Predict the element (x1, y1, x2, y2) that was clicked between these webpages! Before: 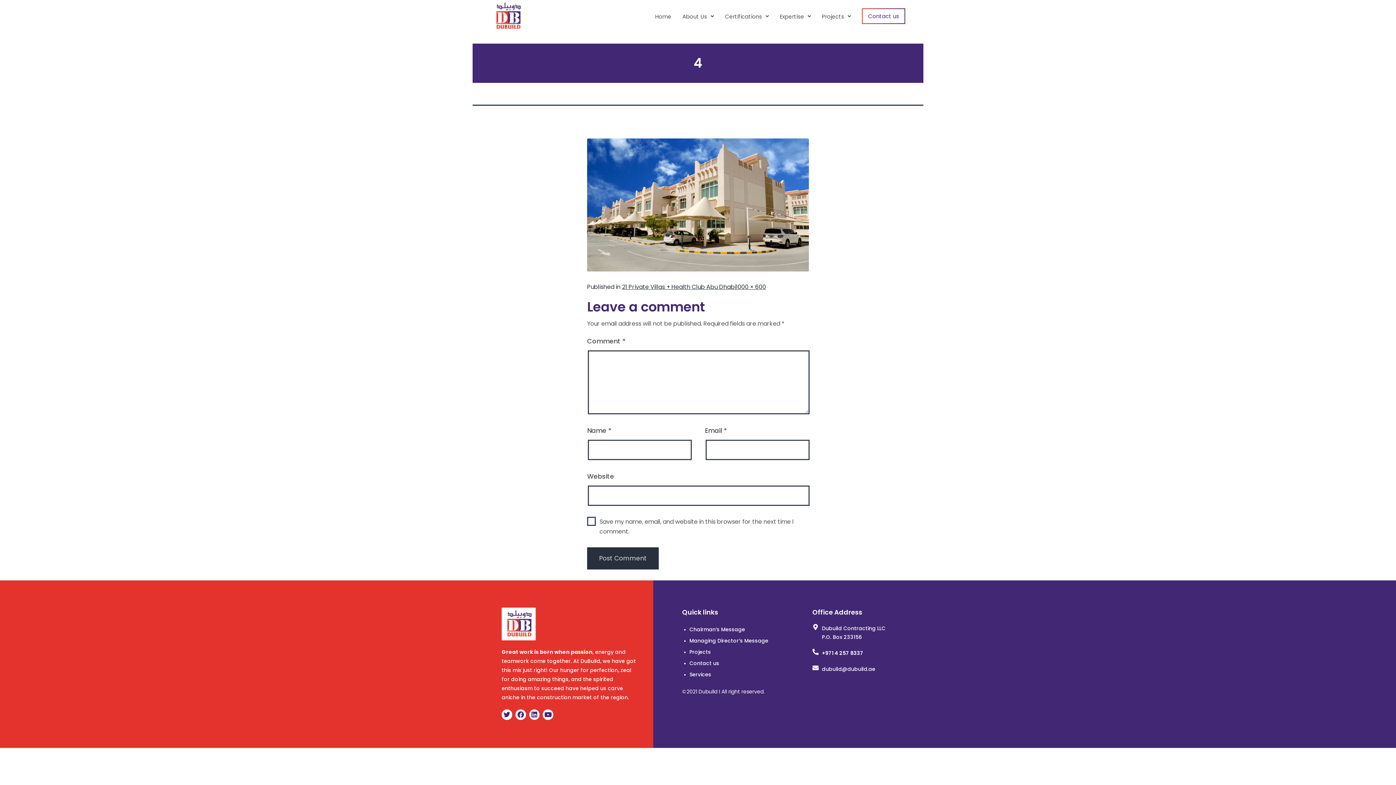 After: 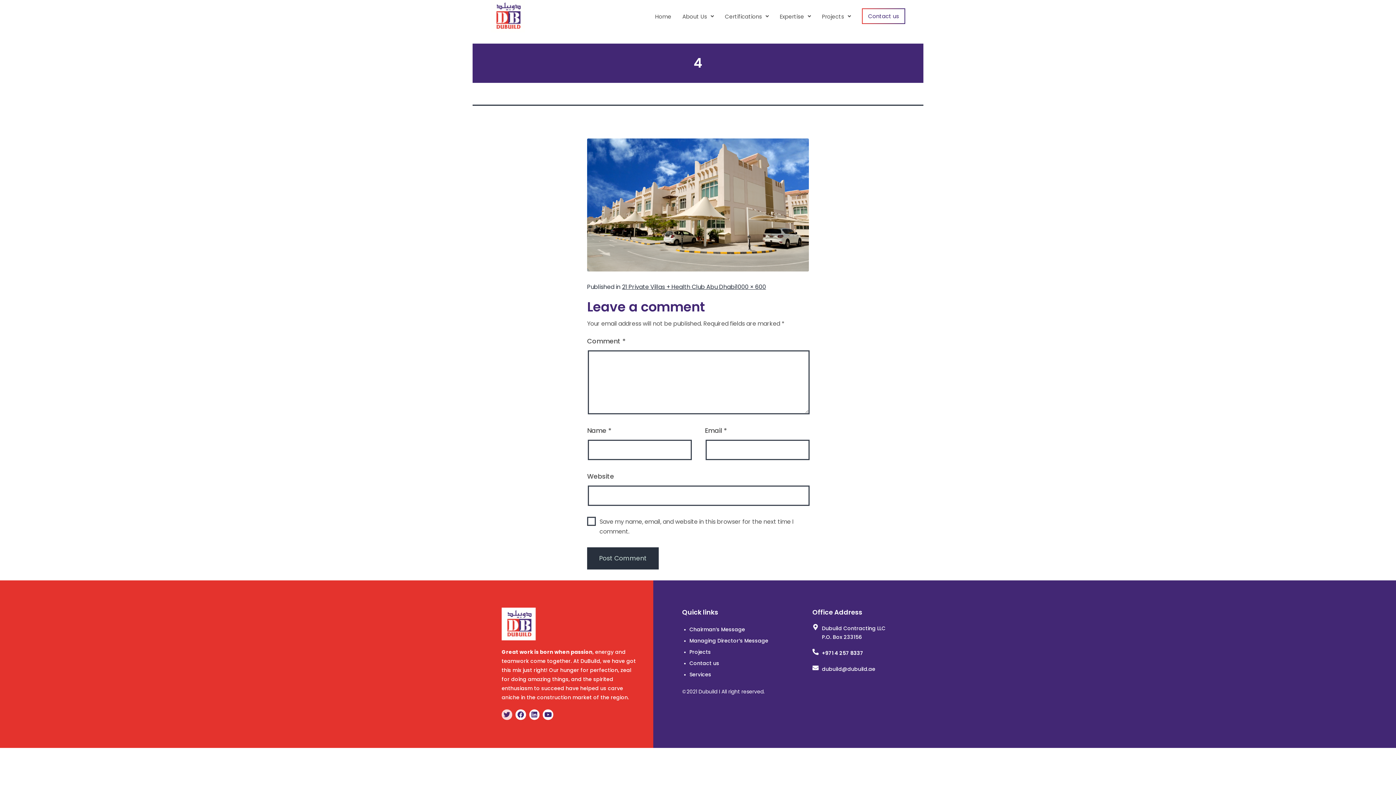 Action: bbox: (501, 709, 512, 720) label: Twitter